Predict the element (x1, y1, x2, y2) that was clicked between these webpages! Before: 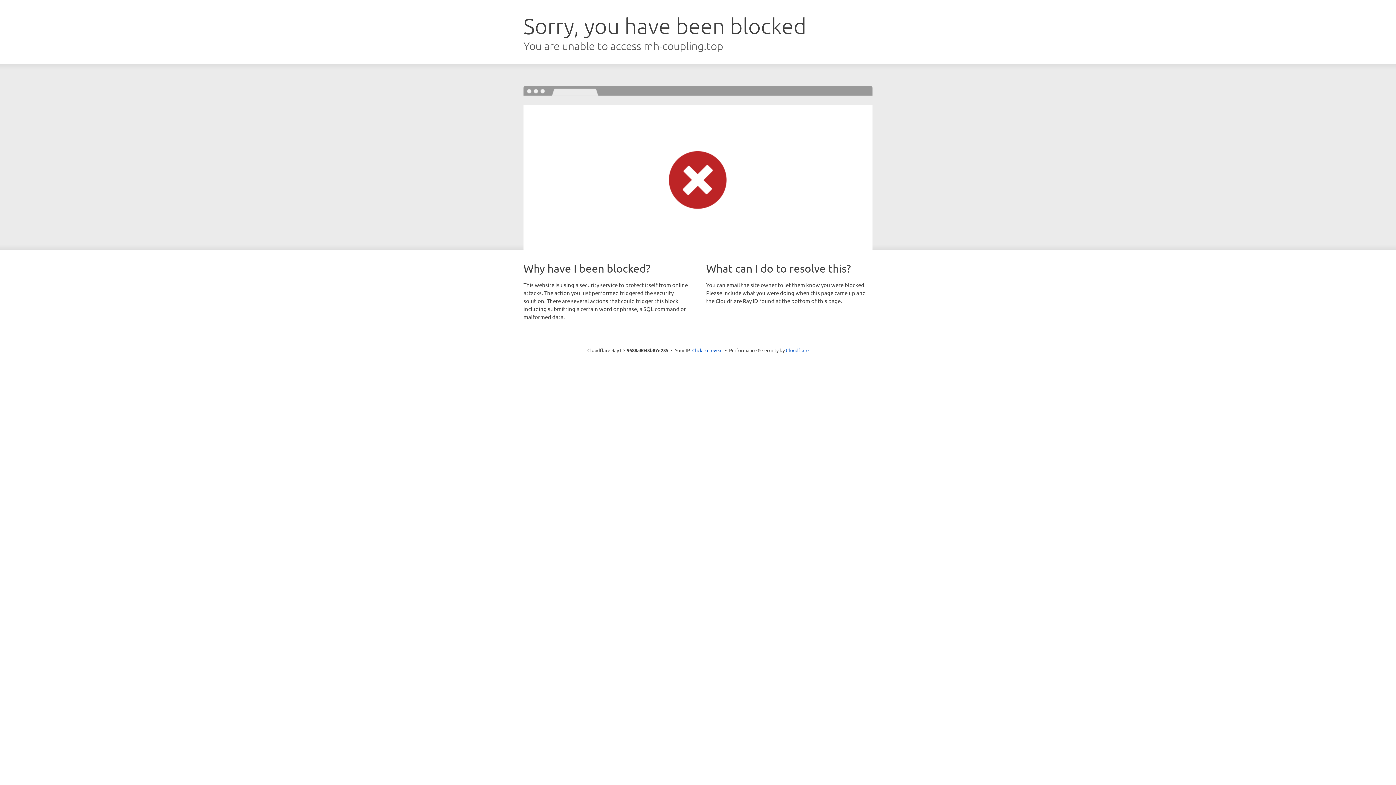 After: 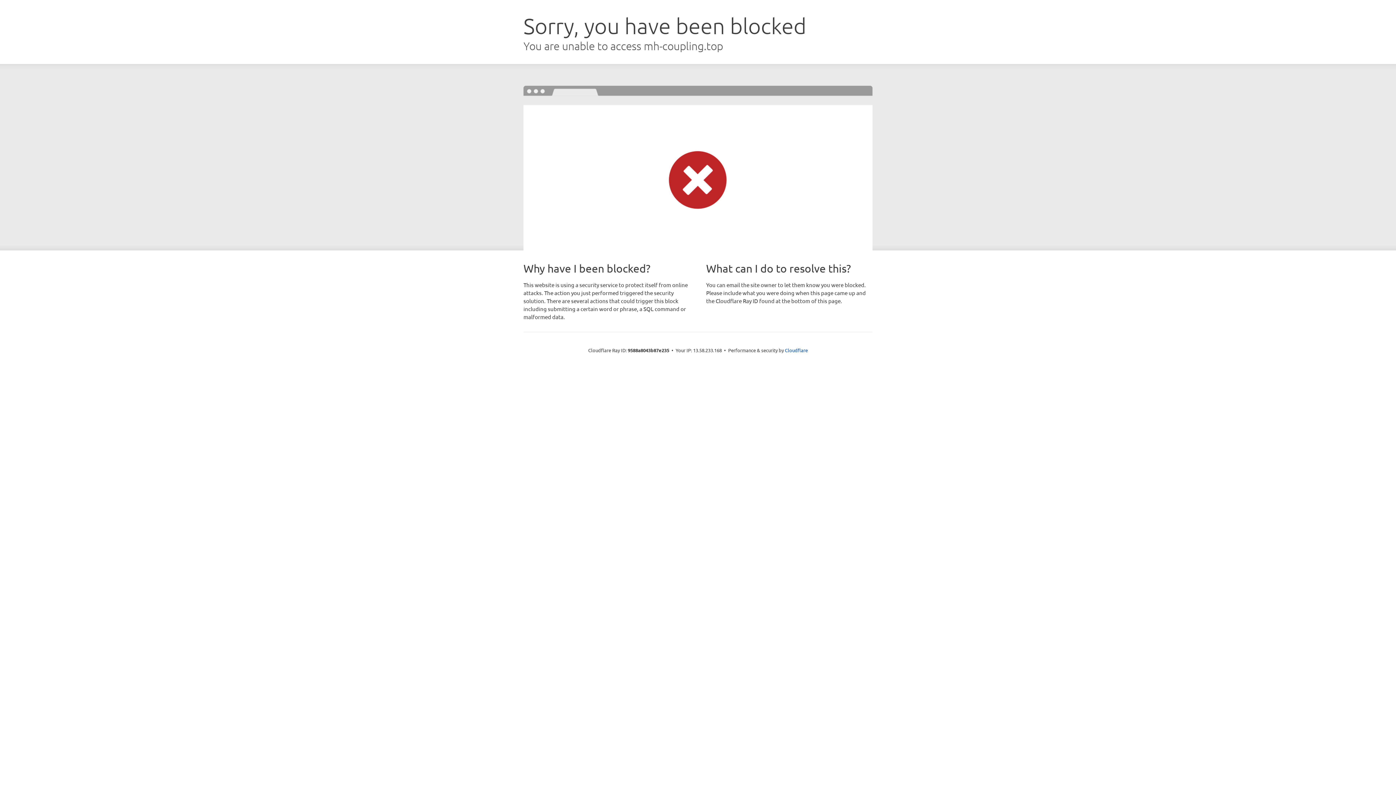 Action: label: Click to reveal bbox: (692, 346, 722, 353)